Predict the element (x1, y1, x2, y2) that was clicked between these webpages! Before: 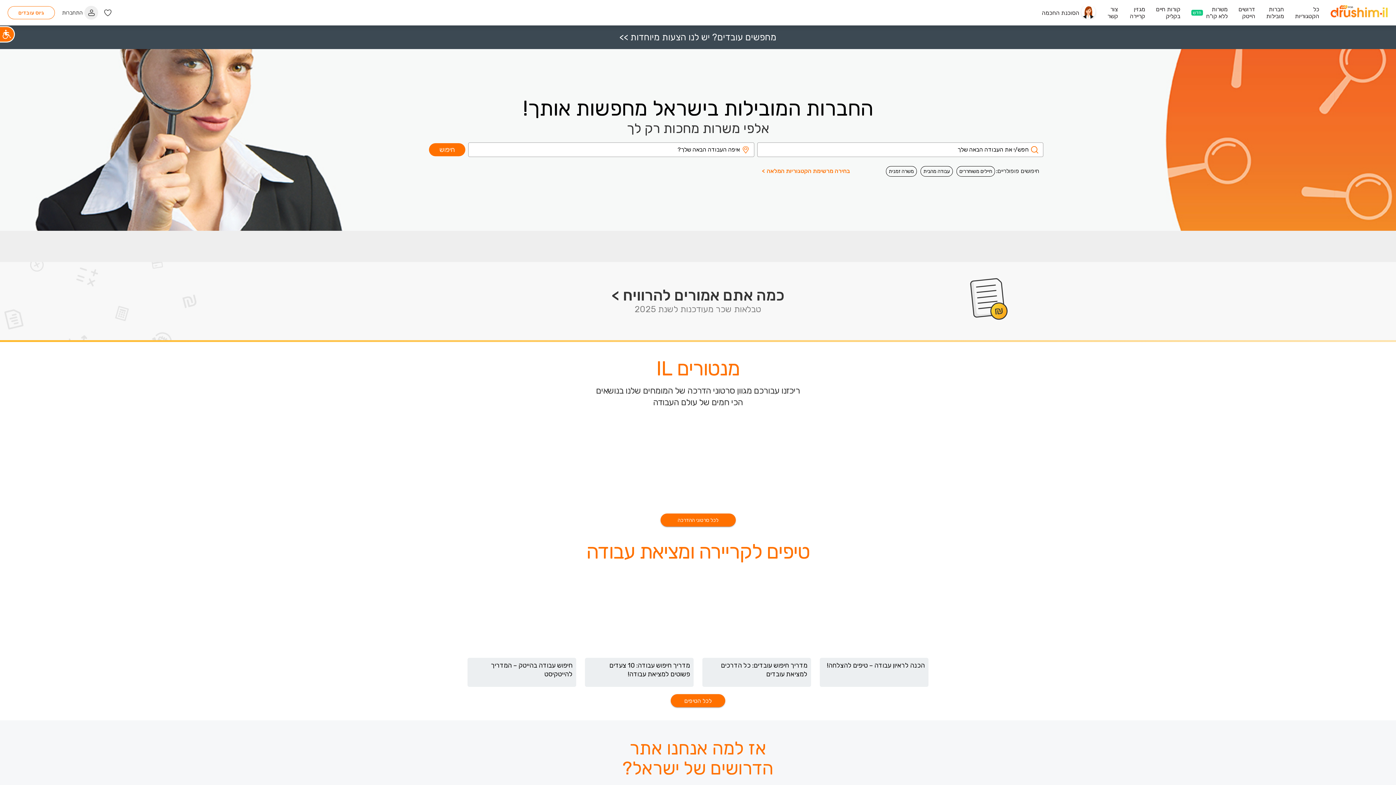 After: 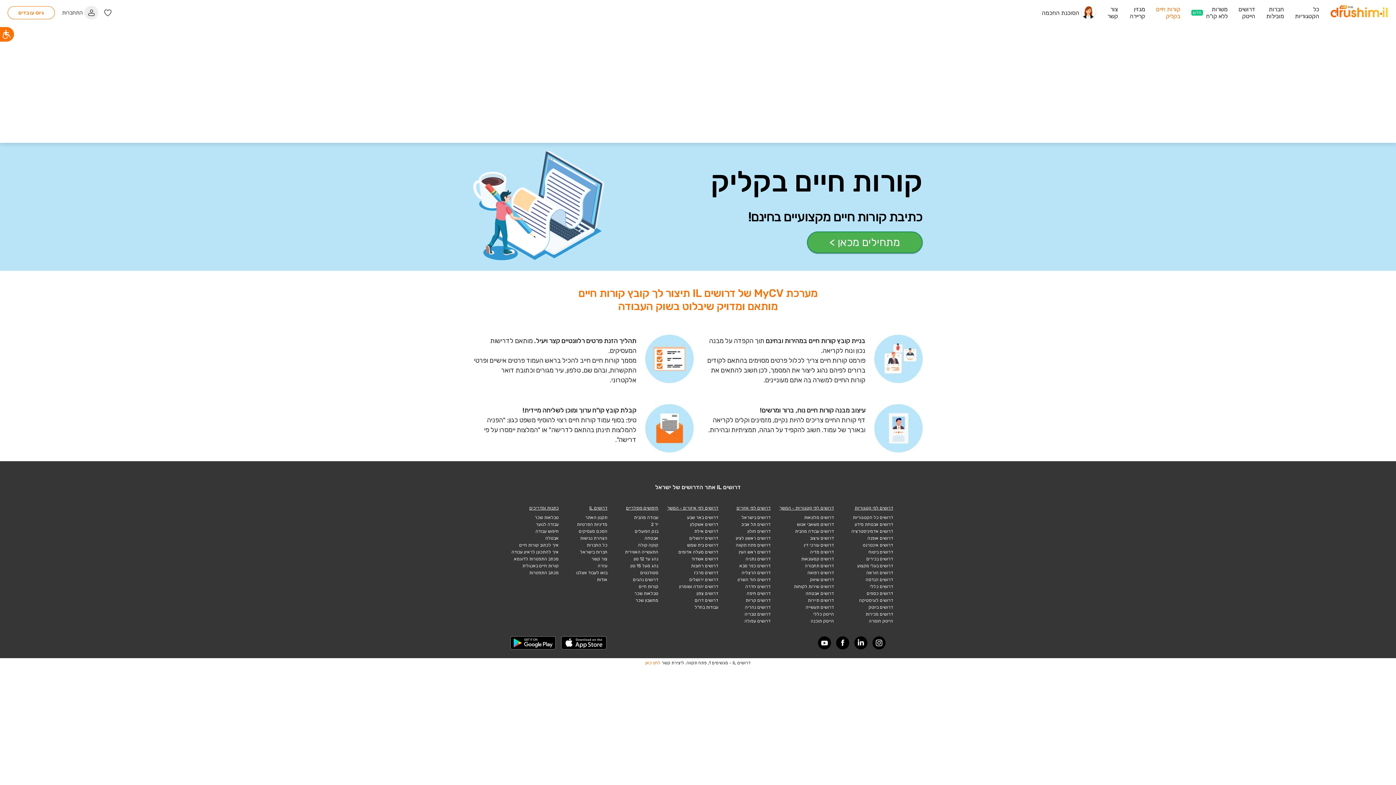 Action: label: קורות חיים
בקליק bbox: (1147, 6, 1182, 19)